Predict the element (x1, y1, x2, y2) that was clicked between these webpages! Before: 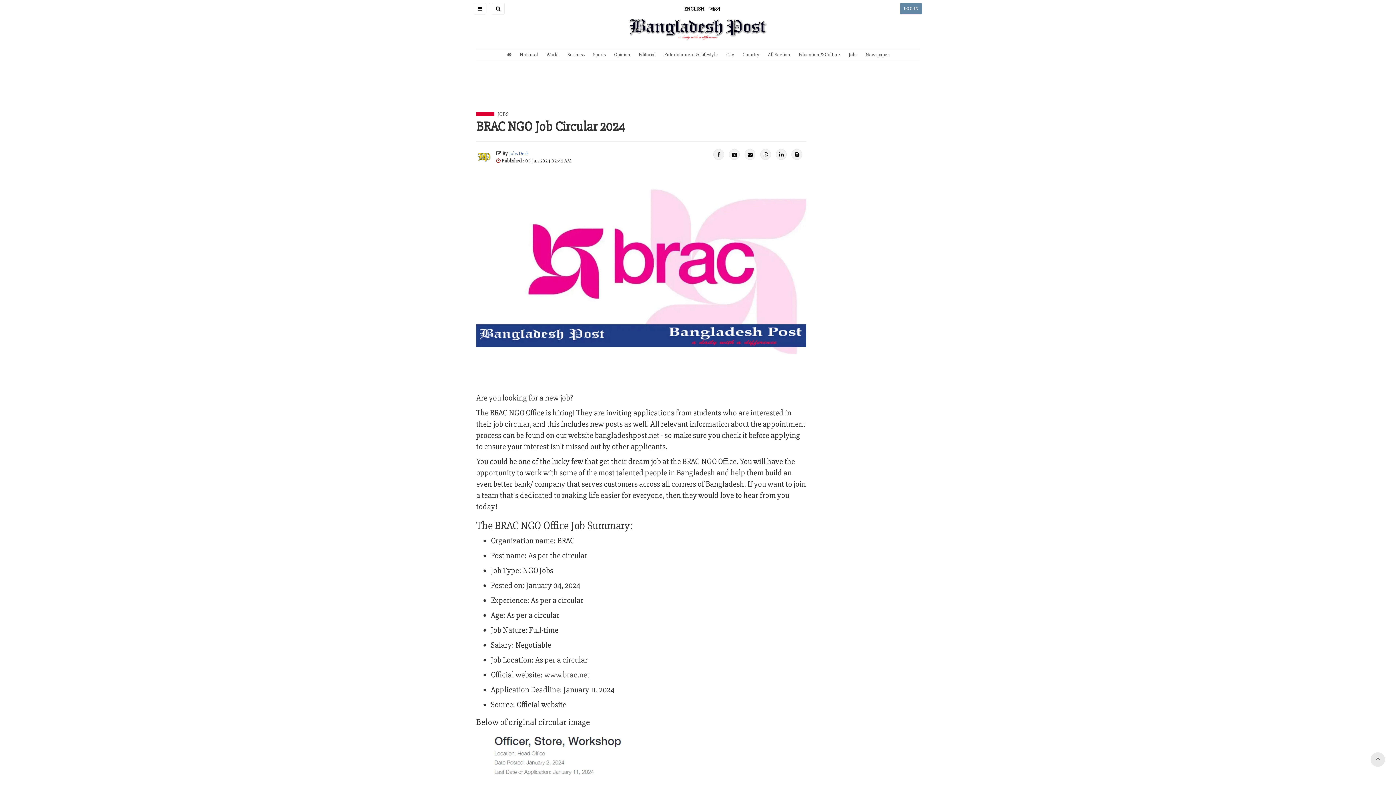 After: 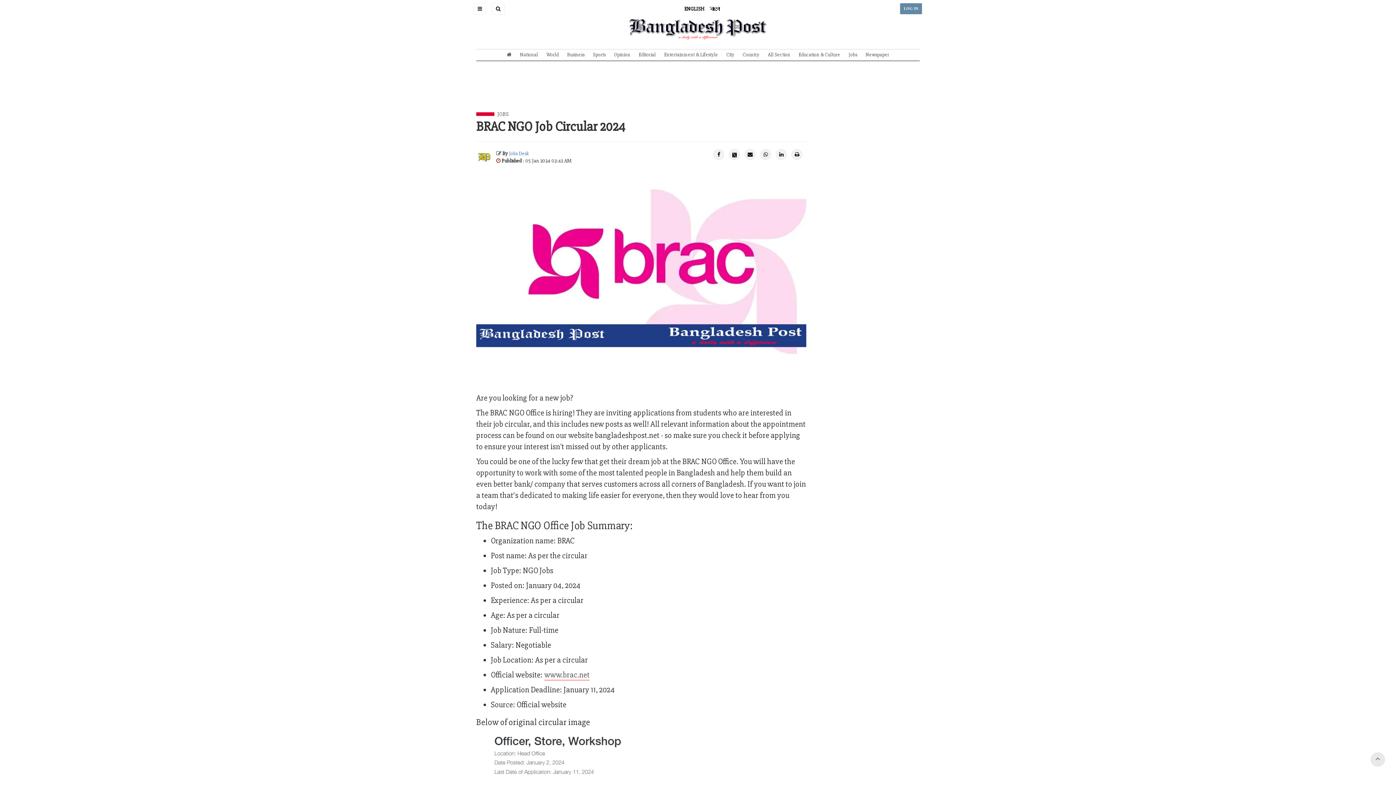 Action: bbox: (489, 2, 489, 3)